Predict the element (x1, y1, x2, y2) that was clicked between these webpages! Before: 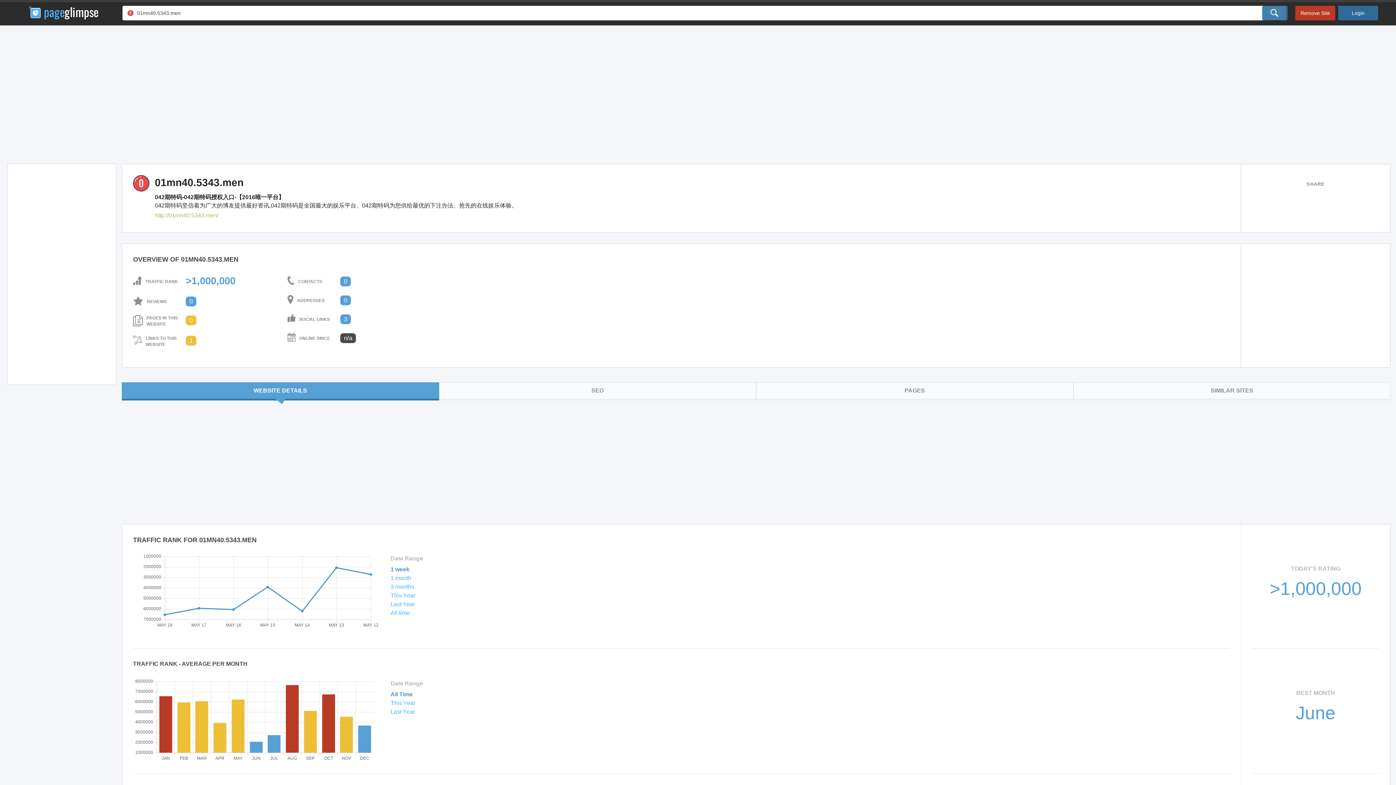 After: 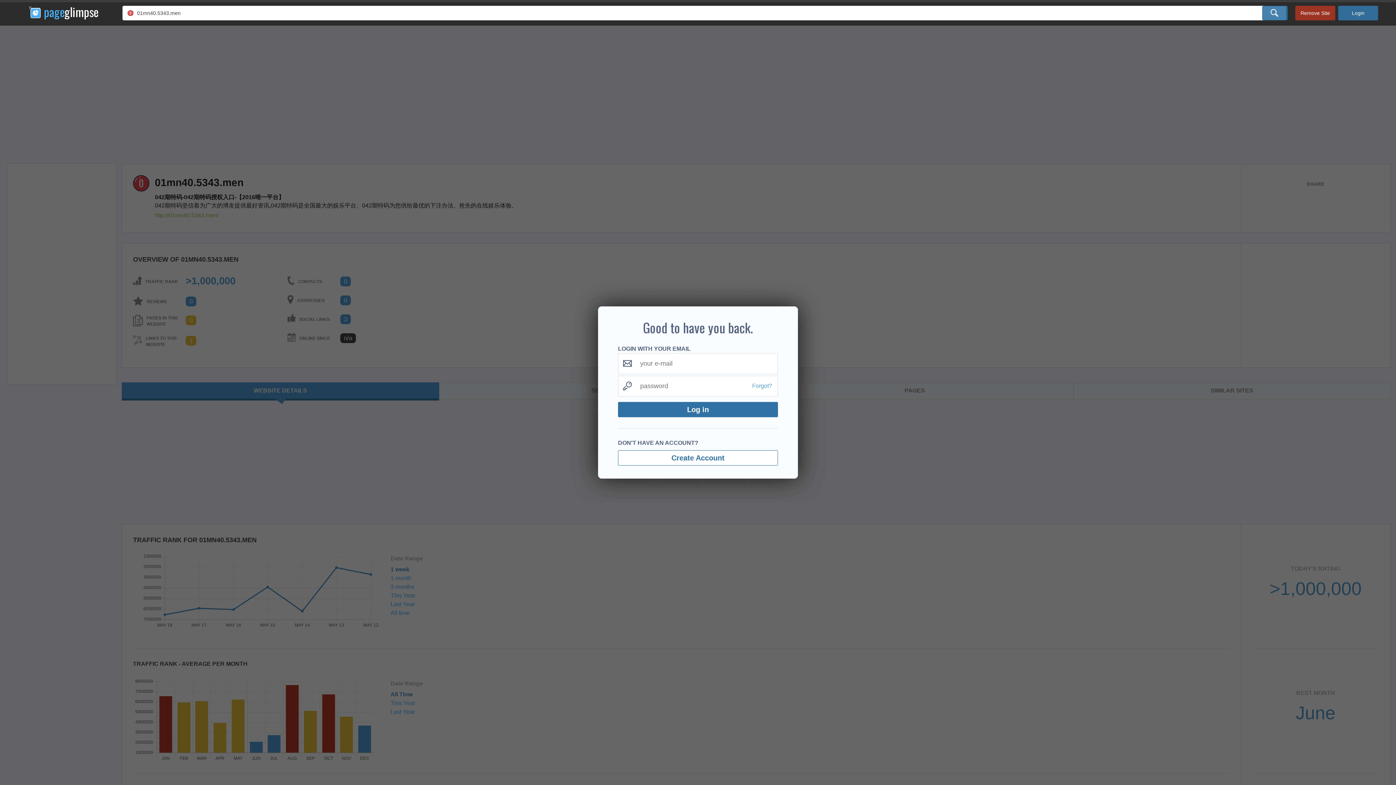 Action: bbox: (1295, 5, 1335, 20) label: Remove Site